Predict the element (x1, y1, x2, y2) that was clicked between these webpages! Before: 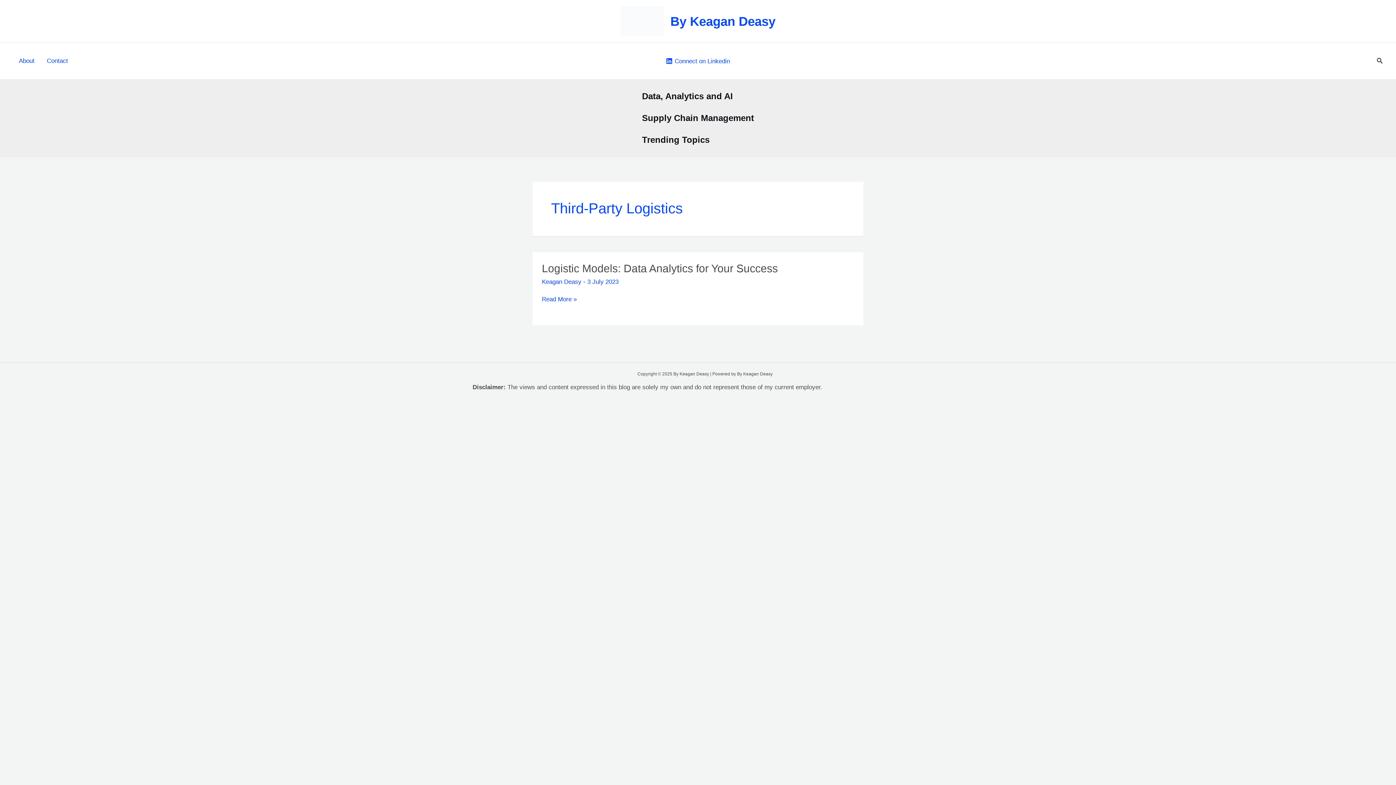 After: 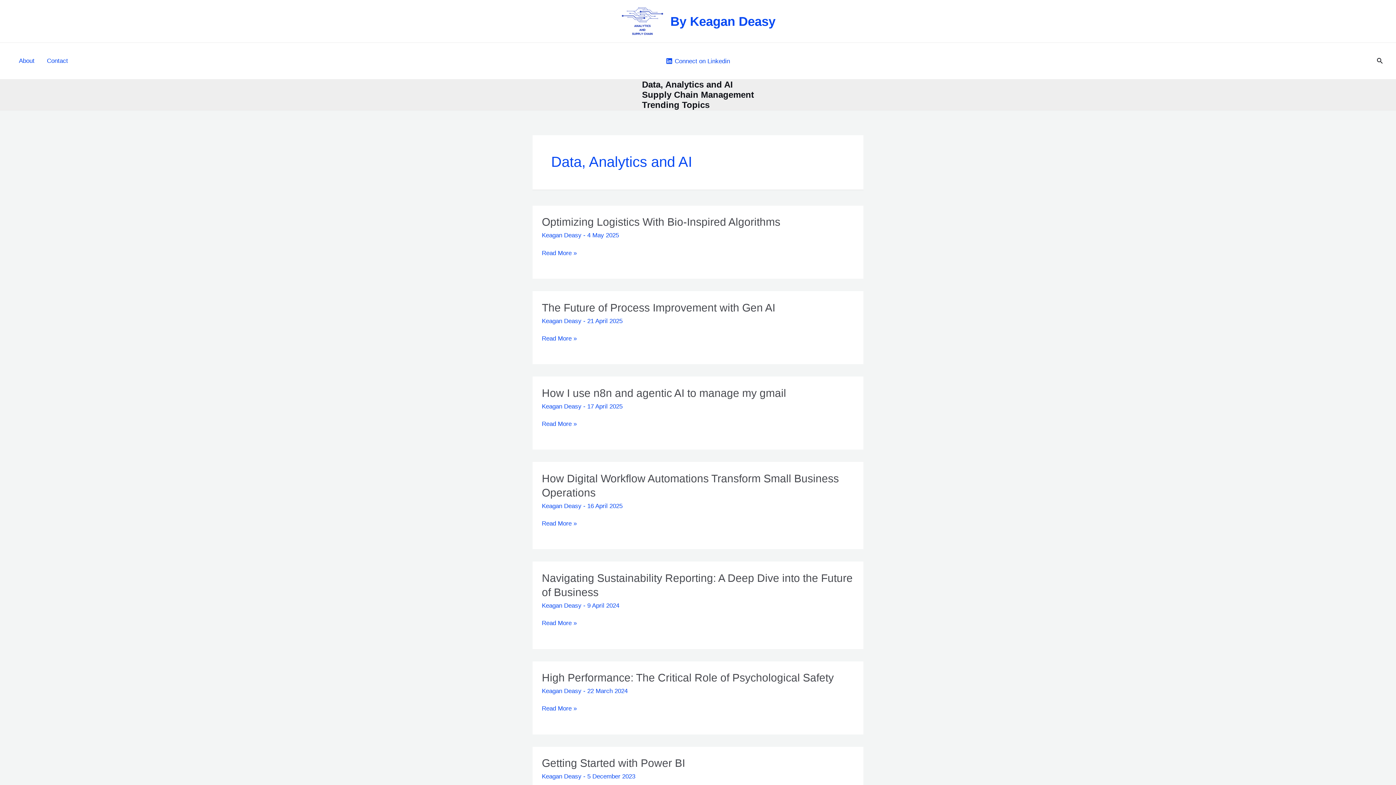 Action: label: Data, Analytics and AI bbox: (642, 91, 754, 101)